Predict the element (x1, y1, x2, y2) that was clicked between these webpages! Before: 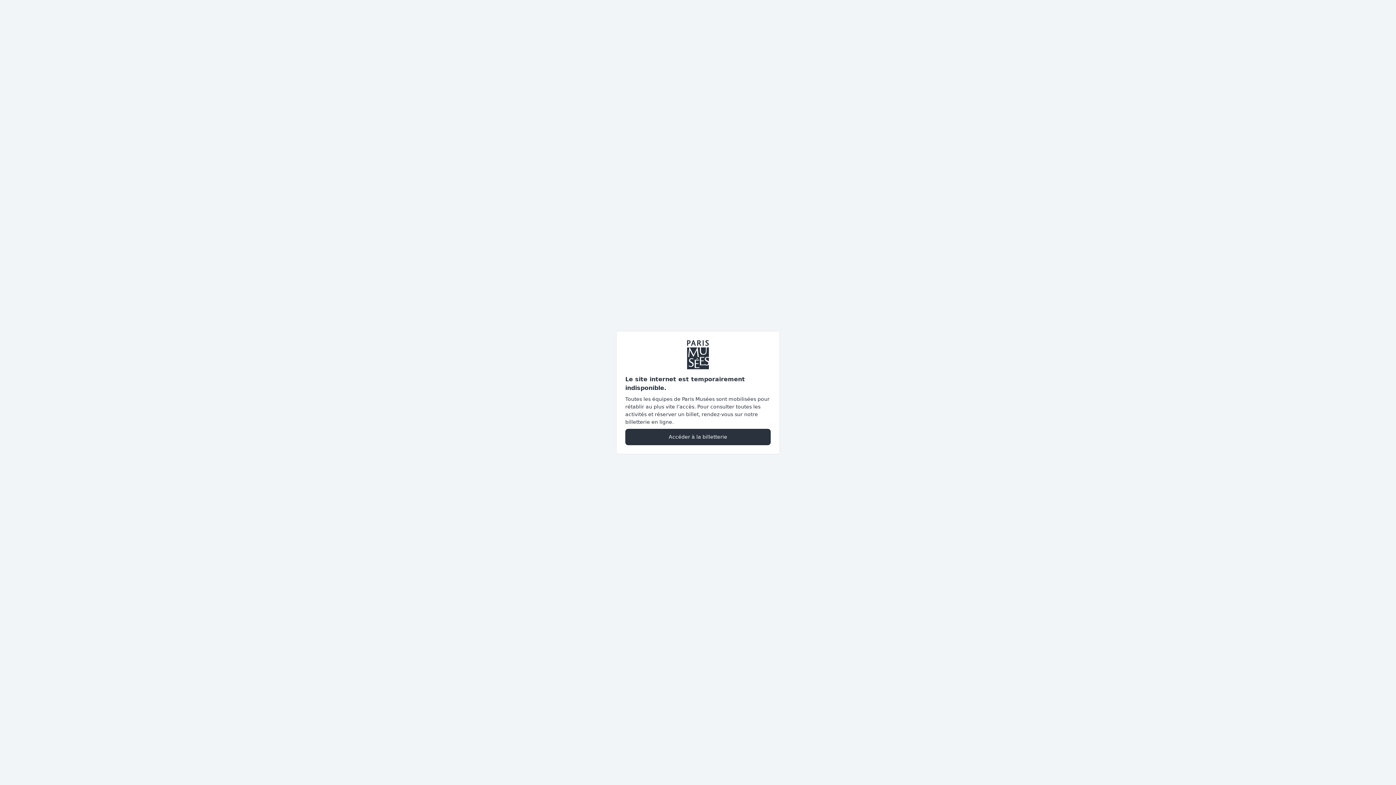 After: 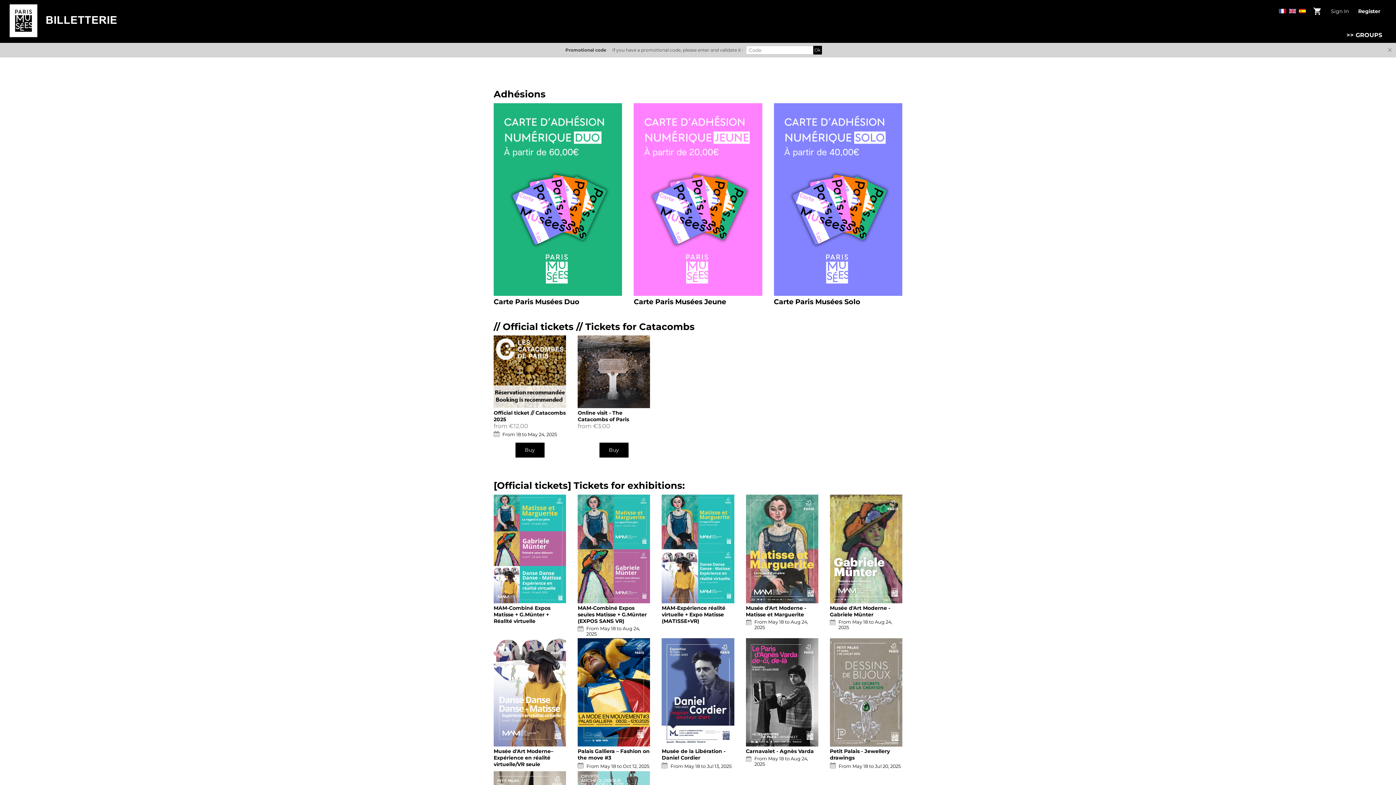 Action: bbox: (625, 428, 770, 445) label: Accéder à la billetterie